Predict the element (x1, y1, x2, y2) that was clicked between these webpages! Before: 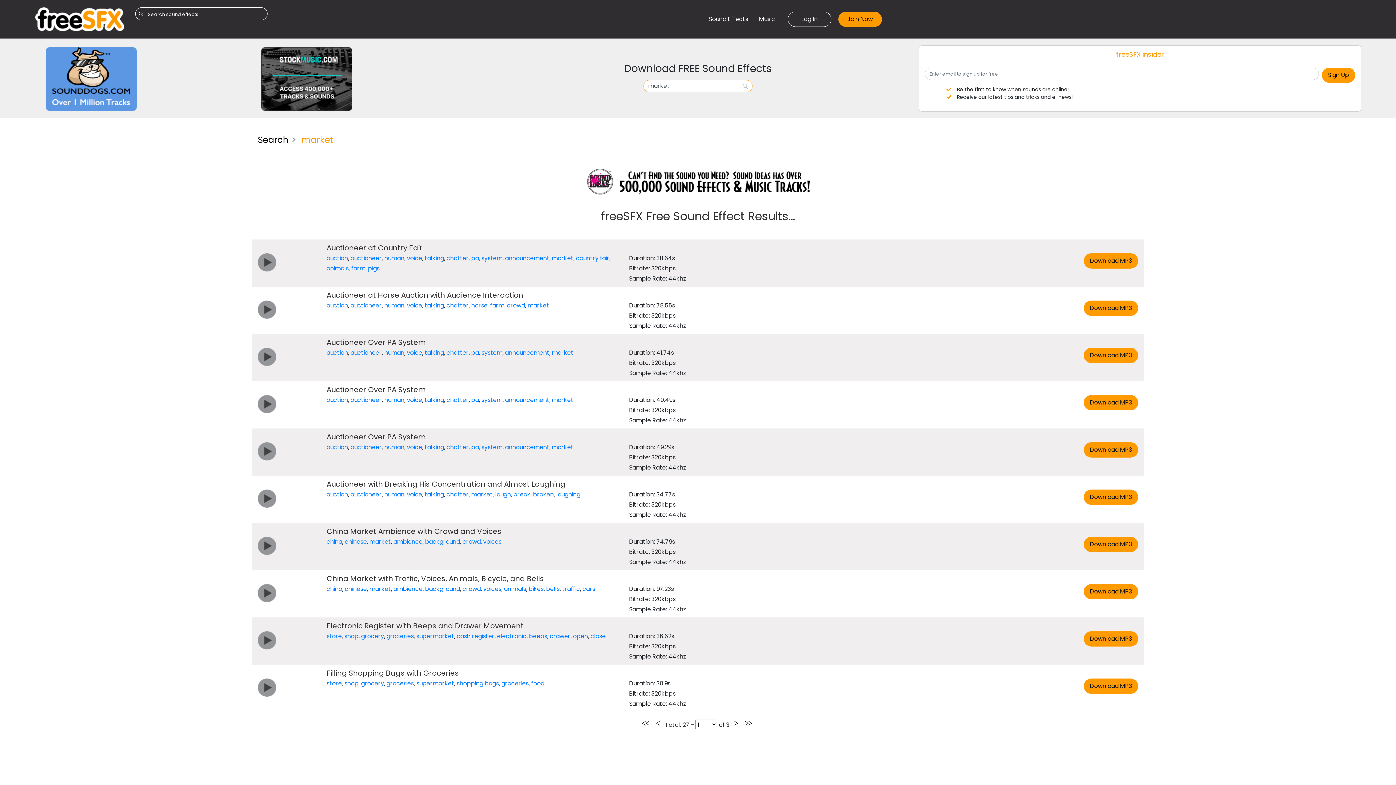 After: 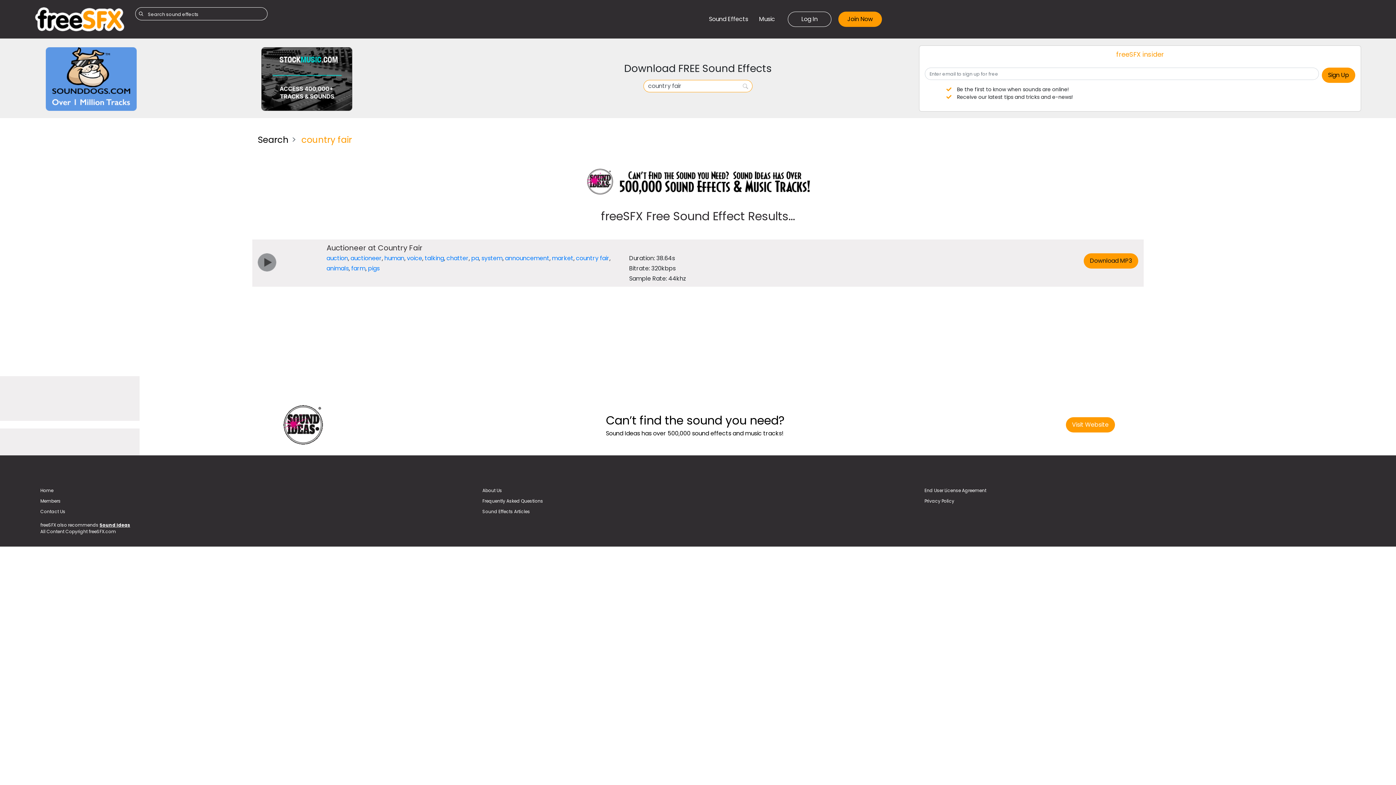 Action: bbox: (576, 254, 609, 262) label: country fair